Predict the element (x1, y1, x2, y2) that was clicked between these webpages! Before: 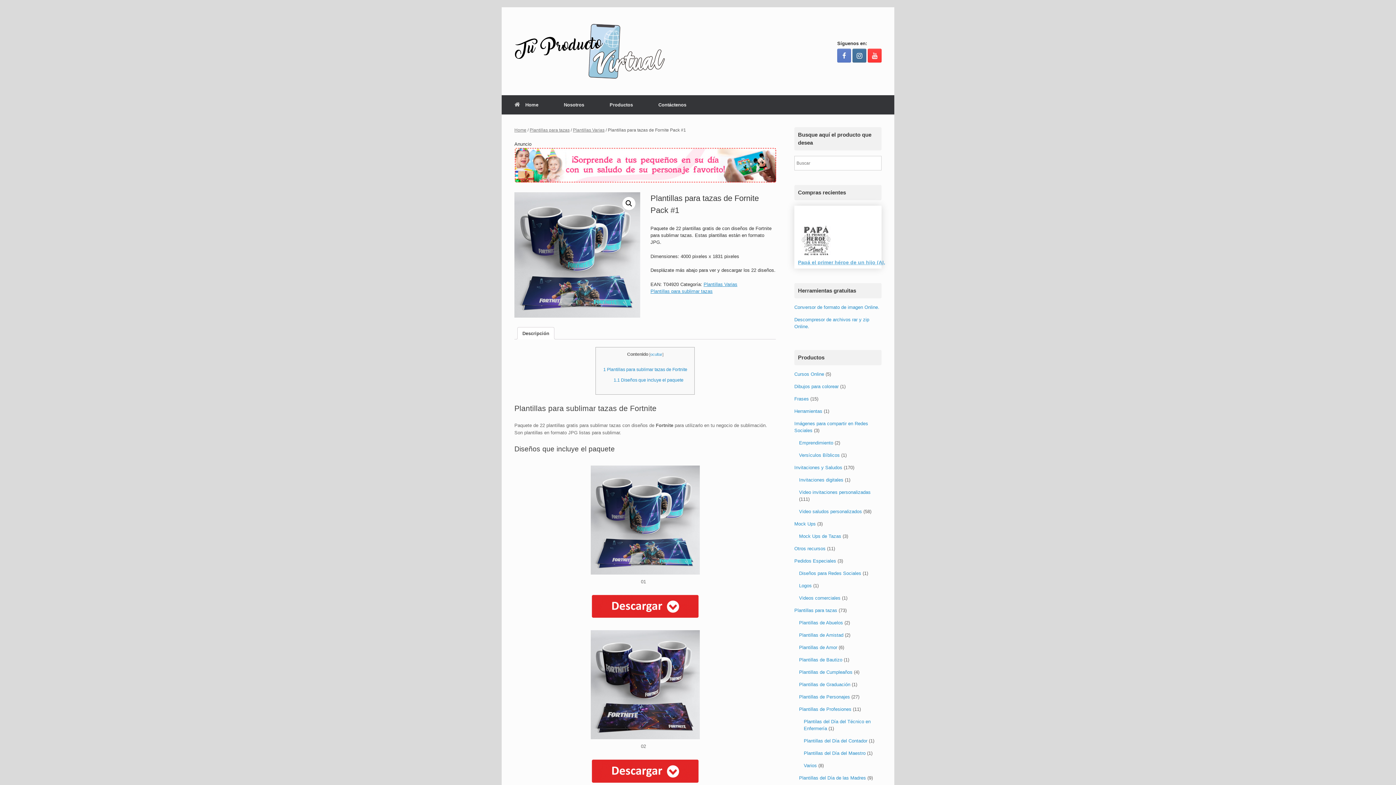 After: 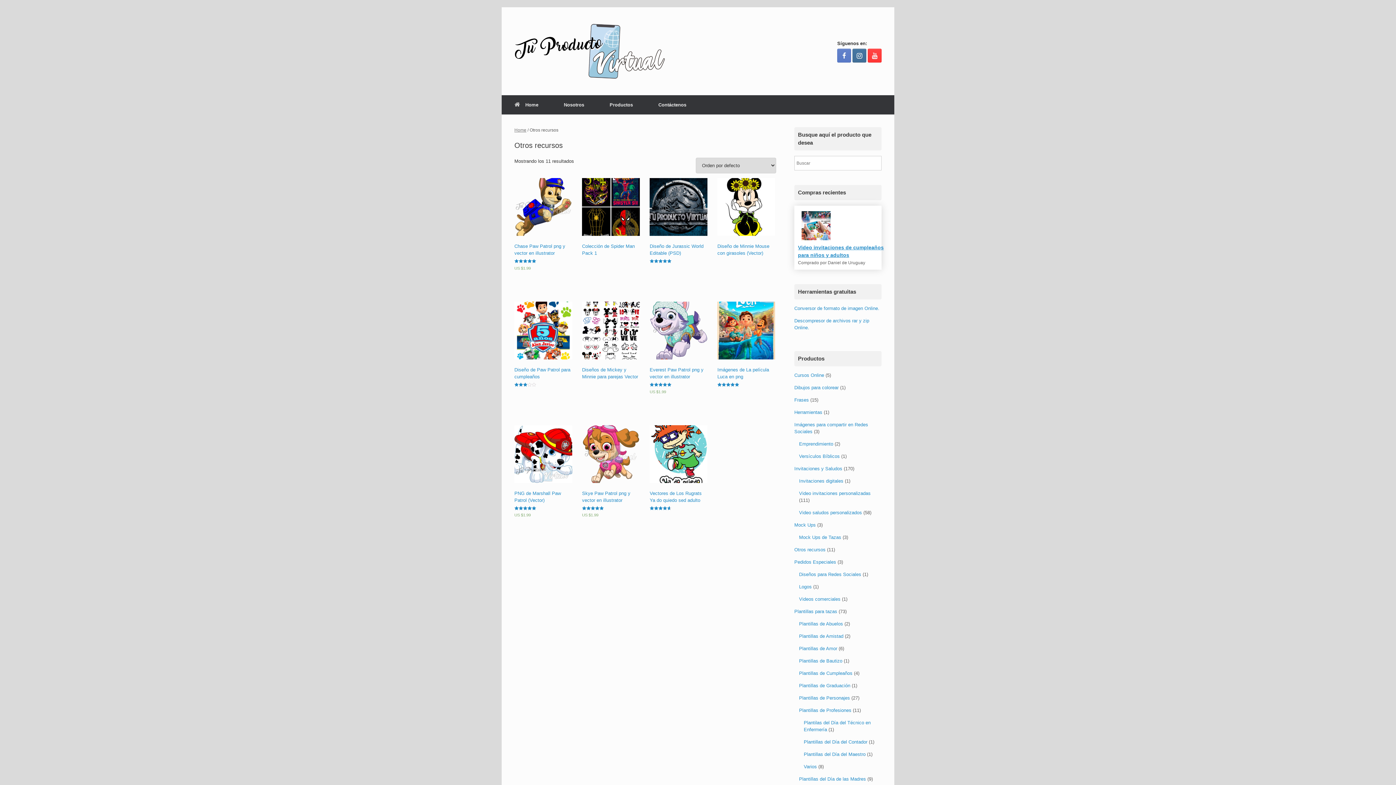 Action: label: Otros recursos bbox: (794, 547, 825, 552)